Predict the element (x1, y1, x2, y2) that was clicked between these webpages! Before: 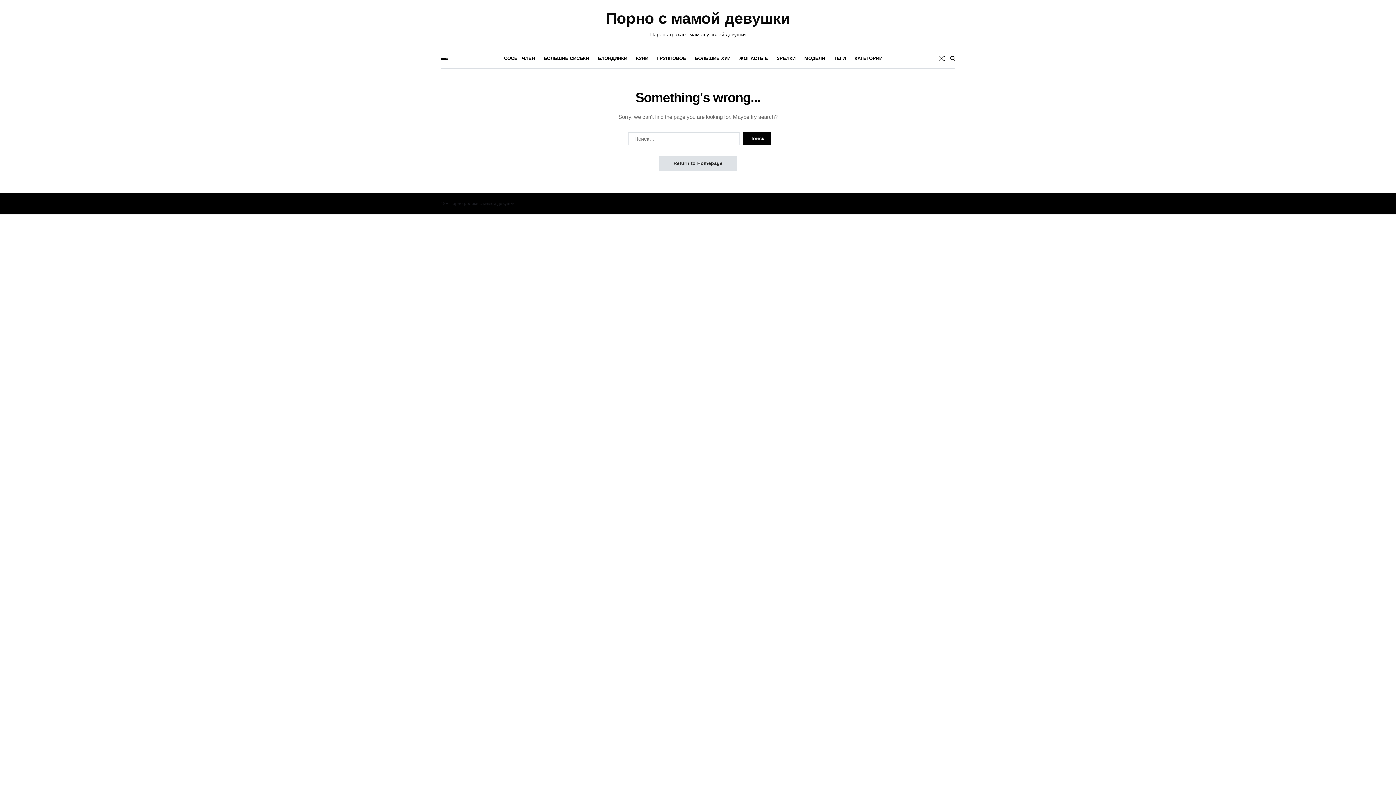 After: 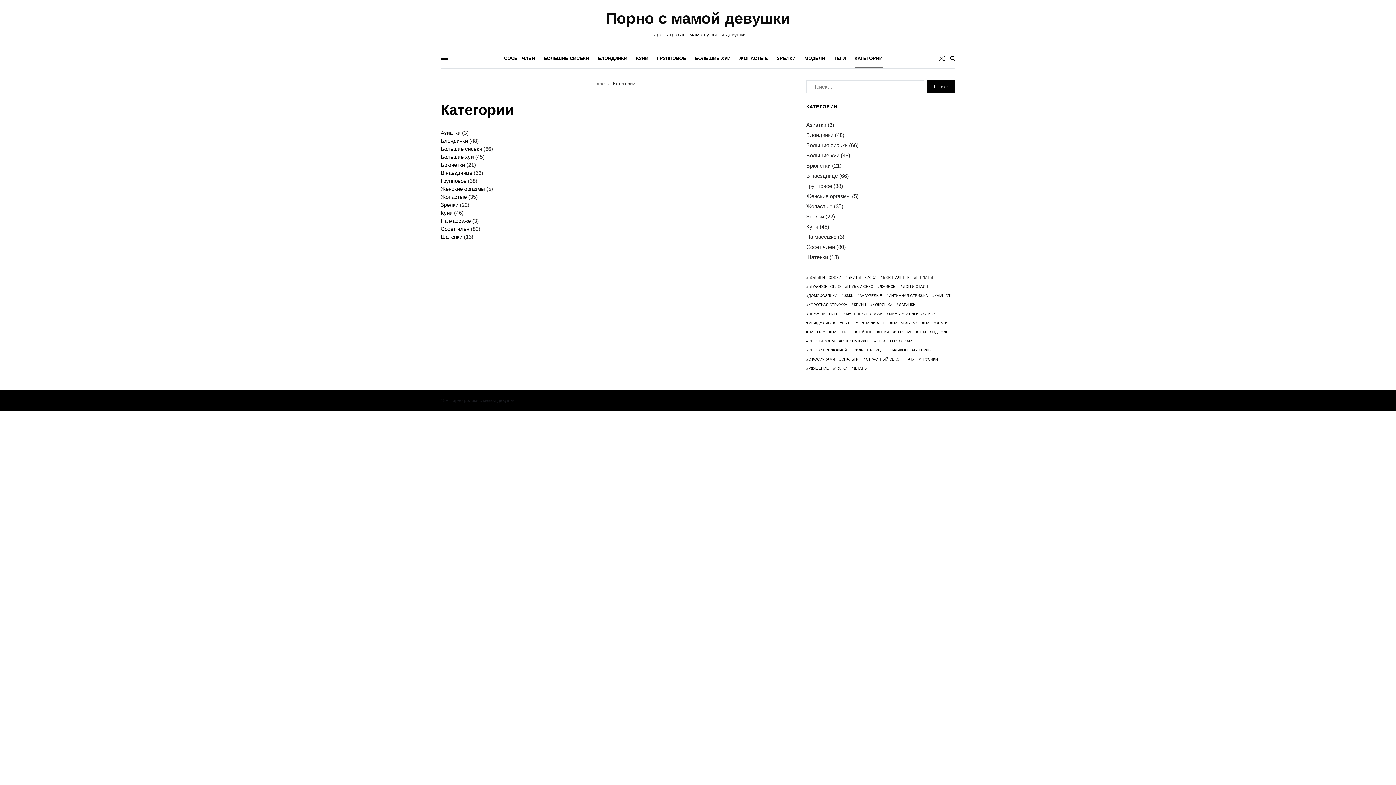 Action: bbox: (854, 48, 882, 68) label: КАТЕГОРИИ